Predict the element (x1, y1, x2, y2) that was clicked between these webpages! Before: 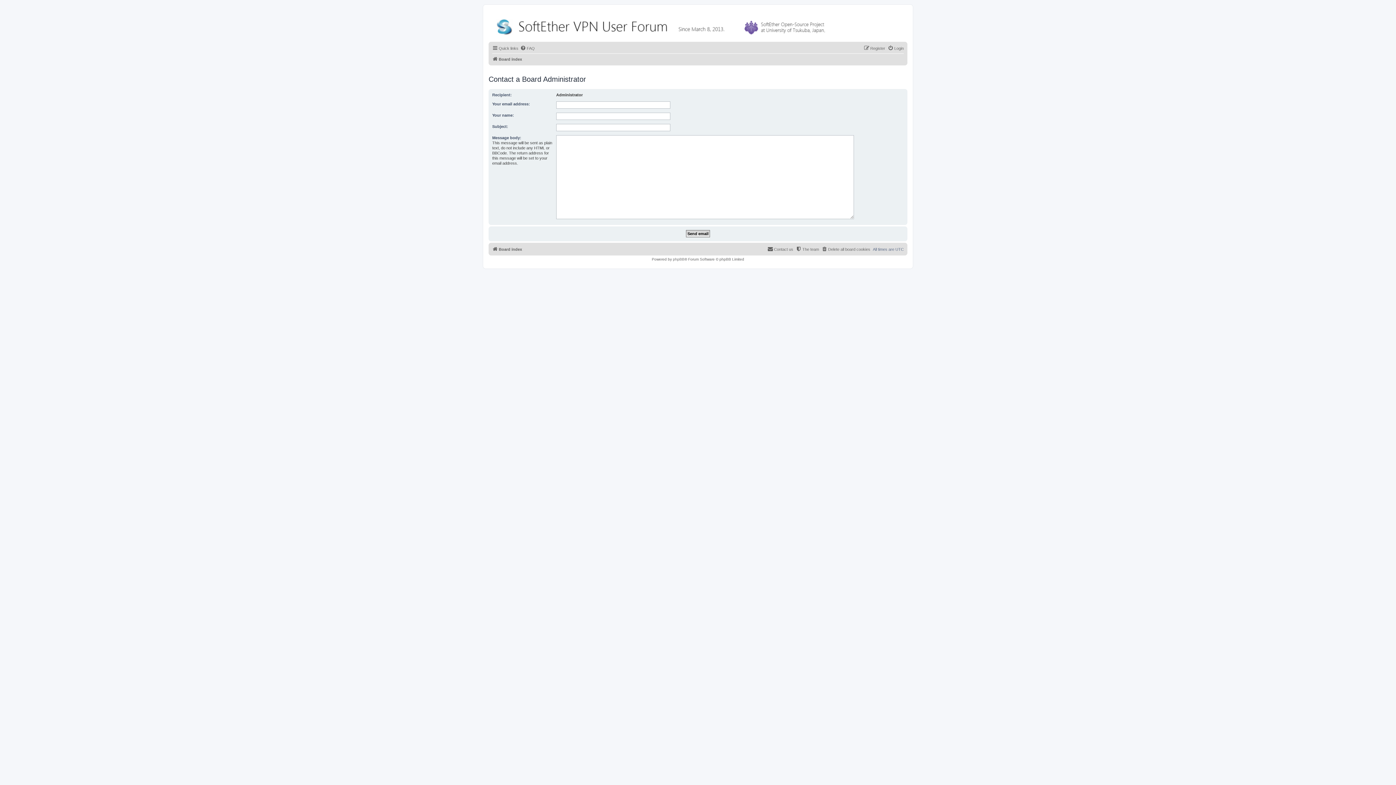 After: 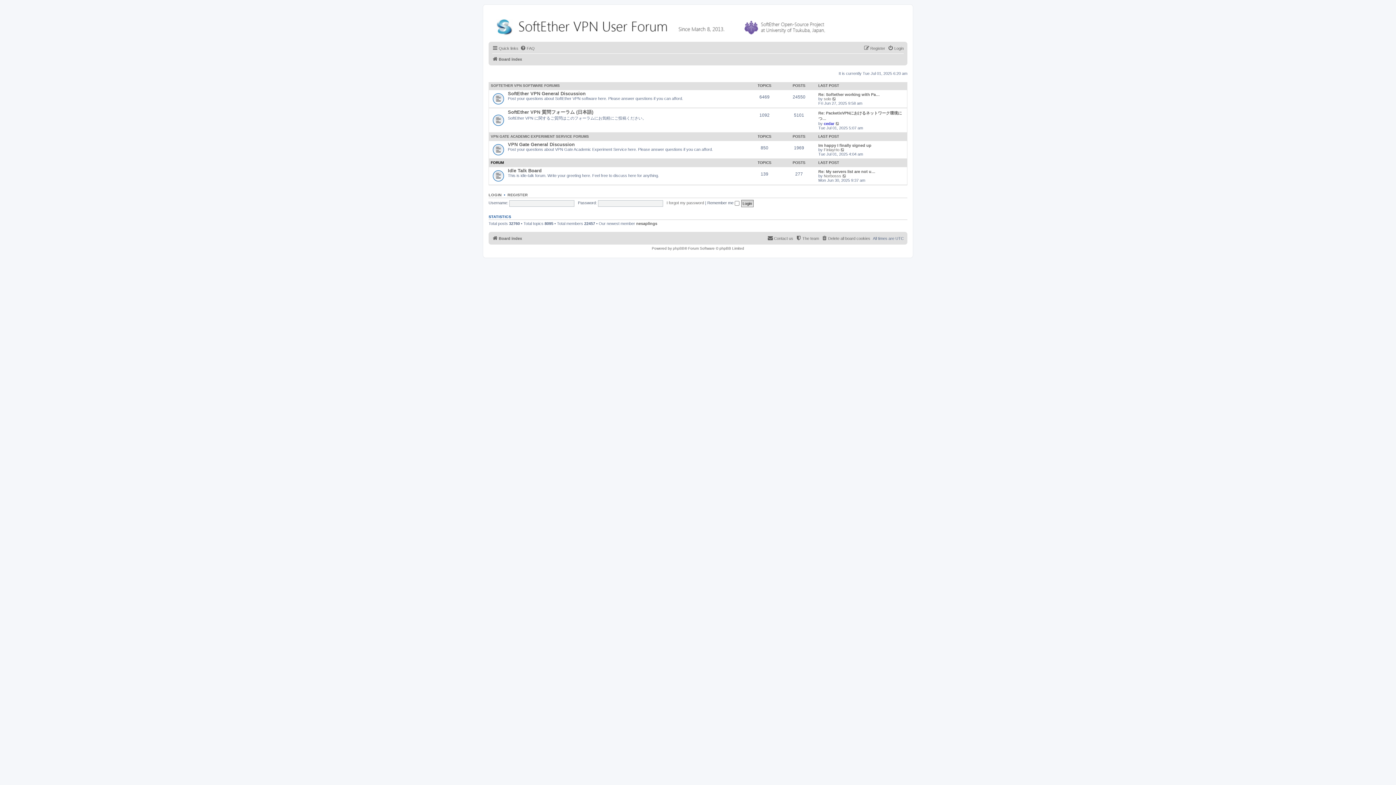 Action: label: Board index bbox: (492, 245, 522, 253)